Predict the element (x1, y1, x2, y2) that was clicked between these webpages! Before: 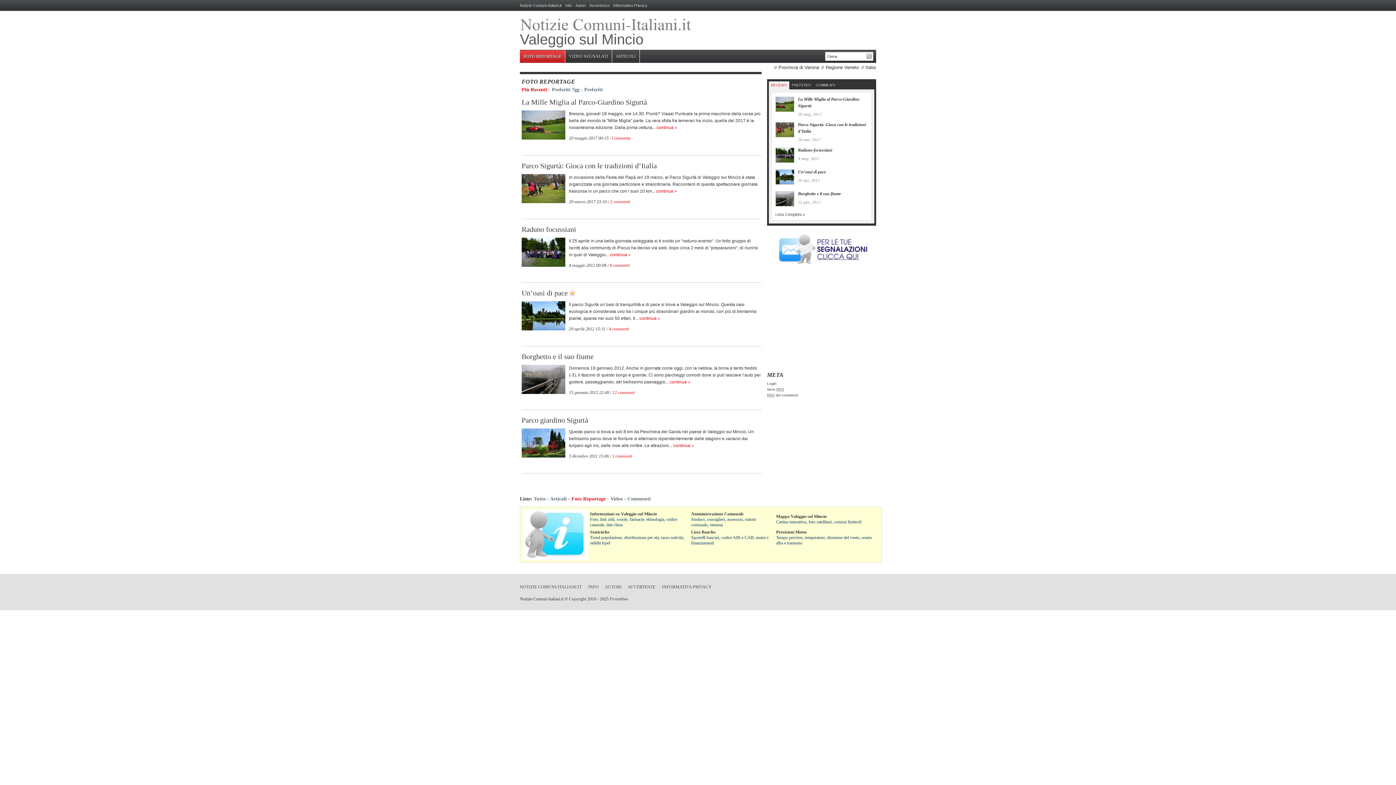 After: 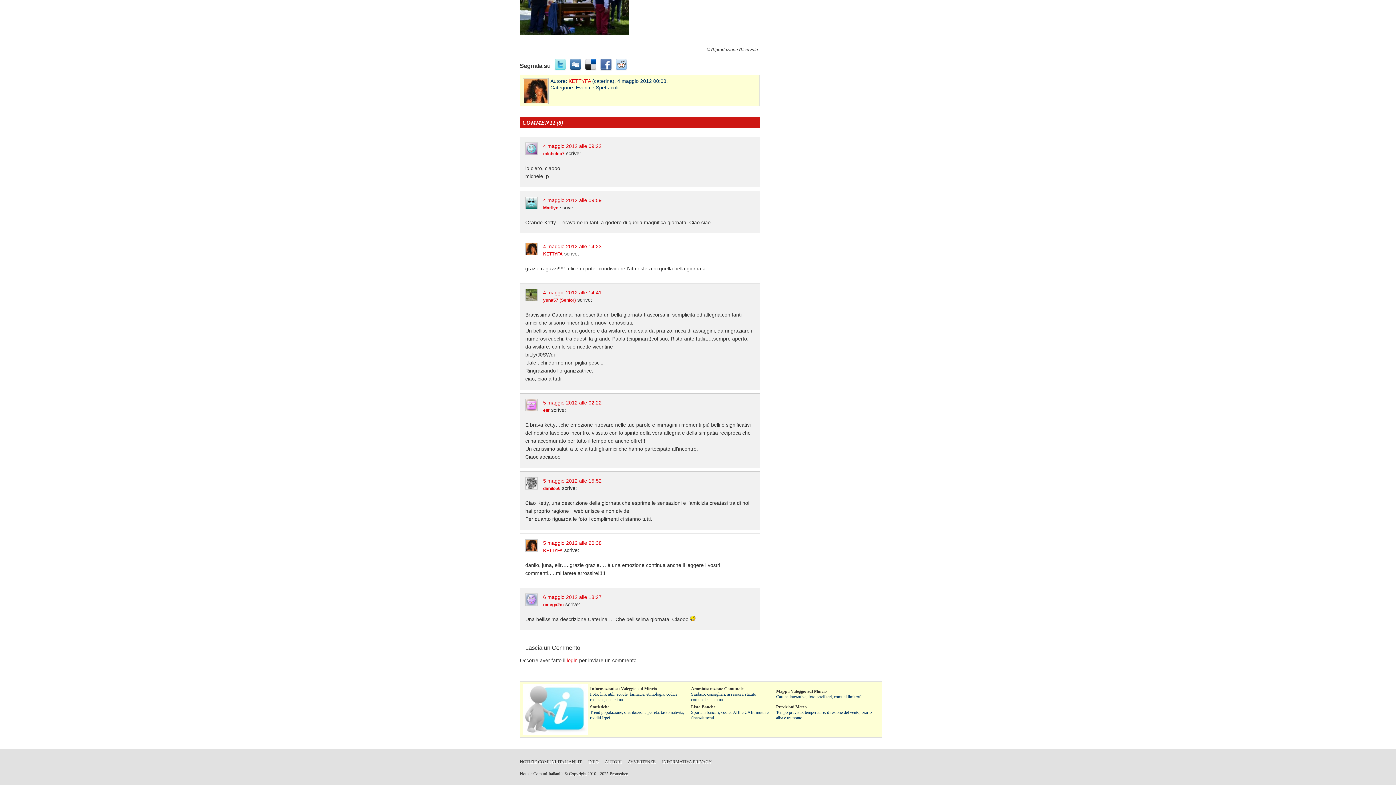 Action: label: 8 commenti bbox: (609, 262, 629, 268)